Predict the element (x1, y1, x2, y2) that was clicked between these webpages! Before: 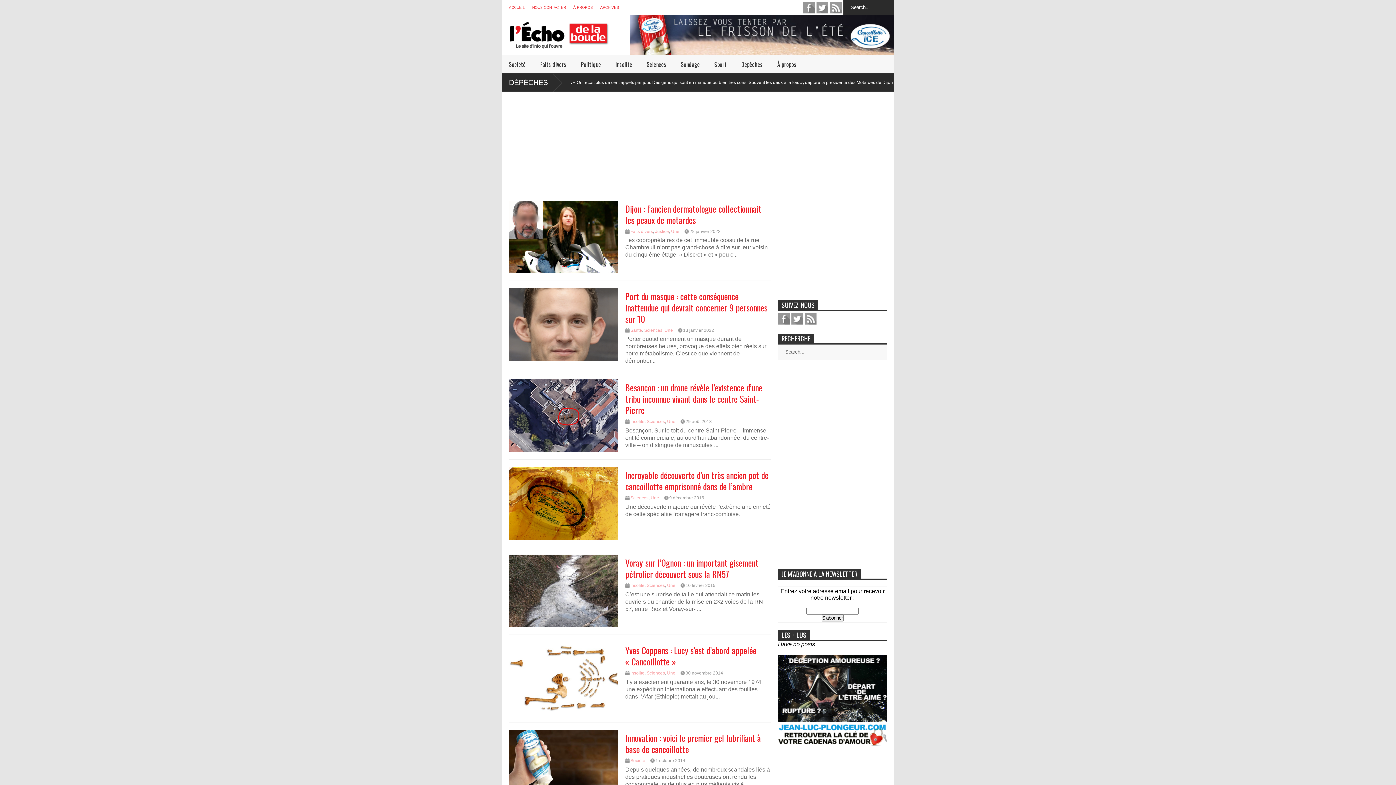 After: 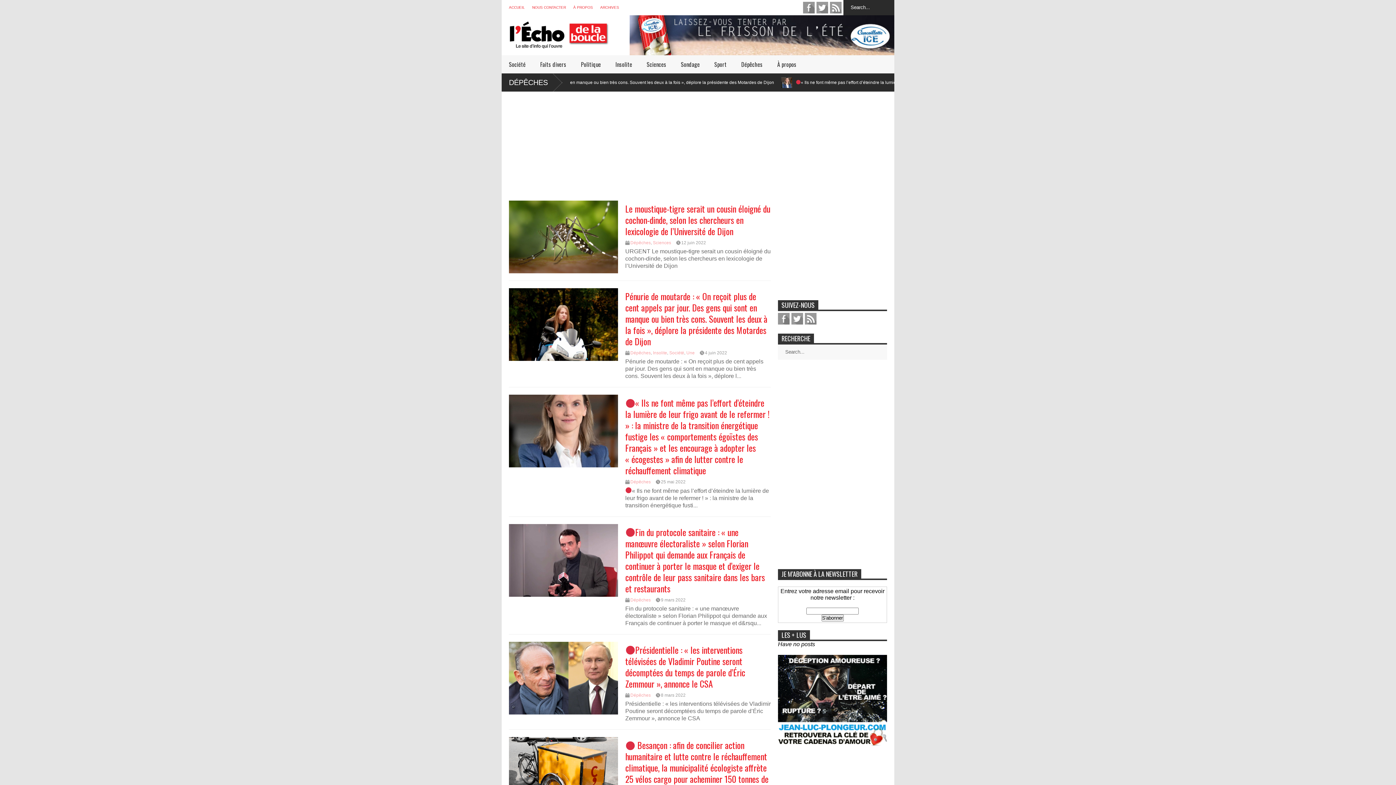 Action: label: DÉPÊCHES bbox: (501, 73, 562, 91)